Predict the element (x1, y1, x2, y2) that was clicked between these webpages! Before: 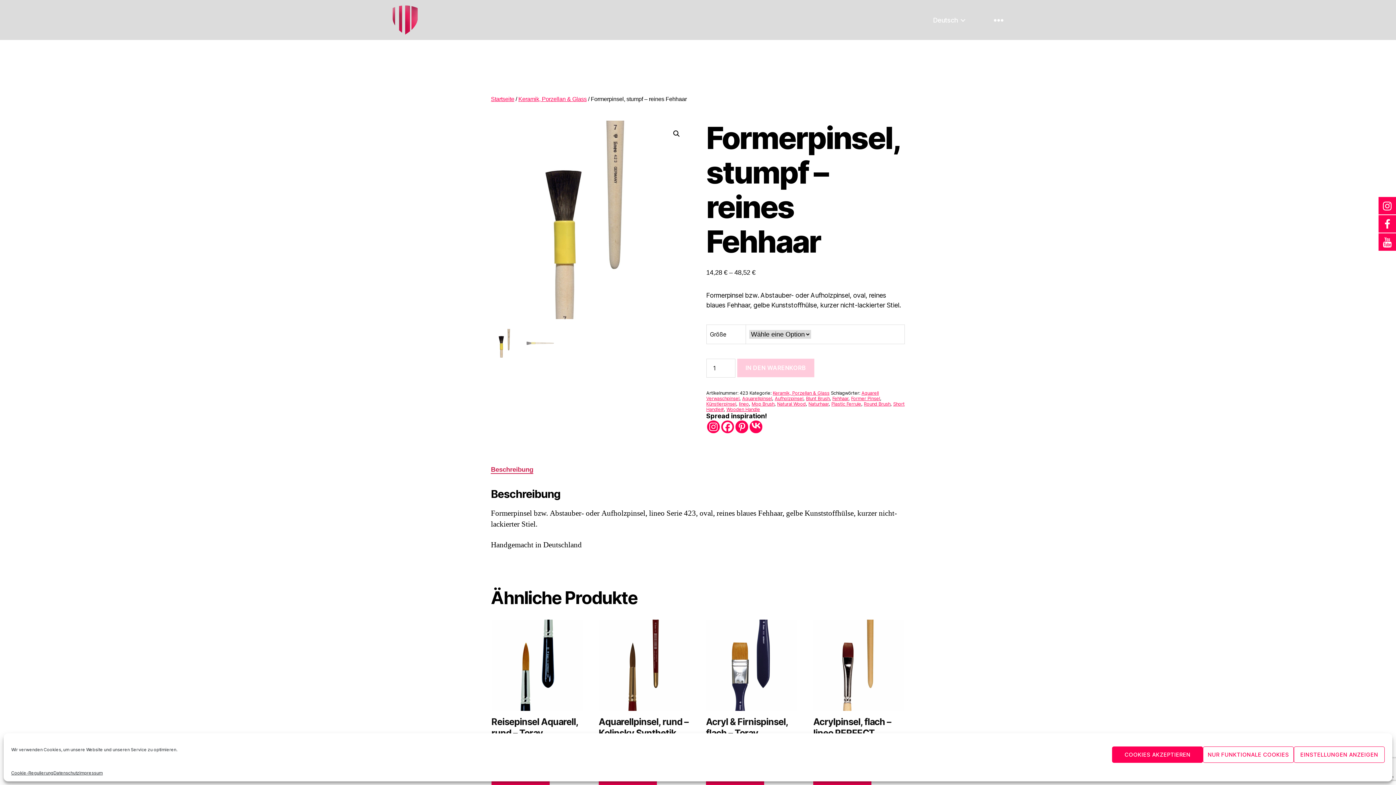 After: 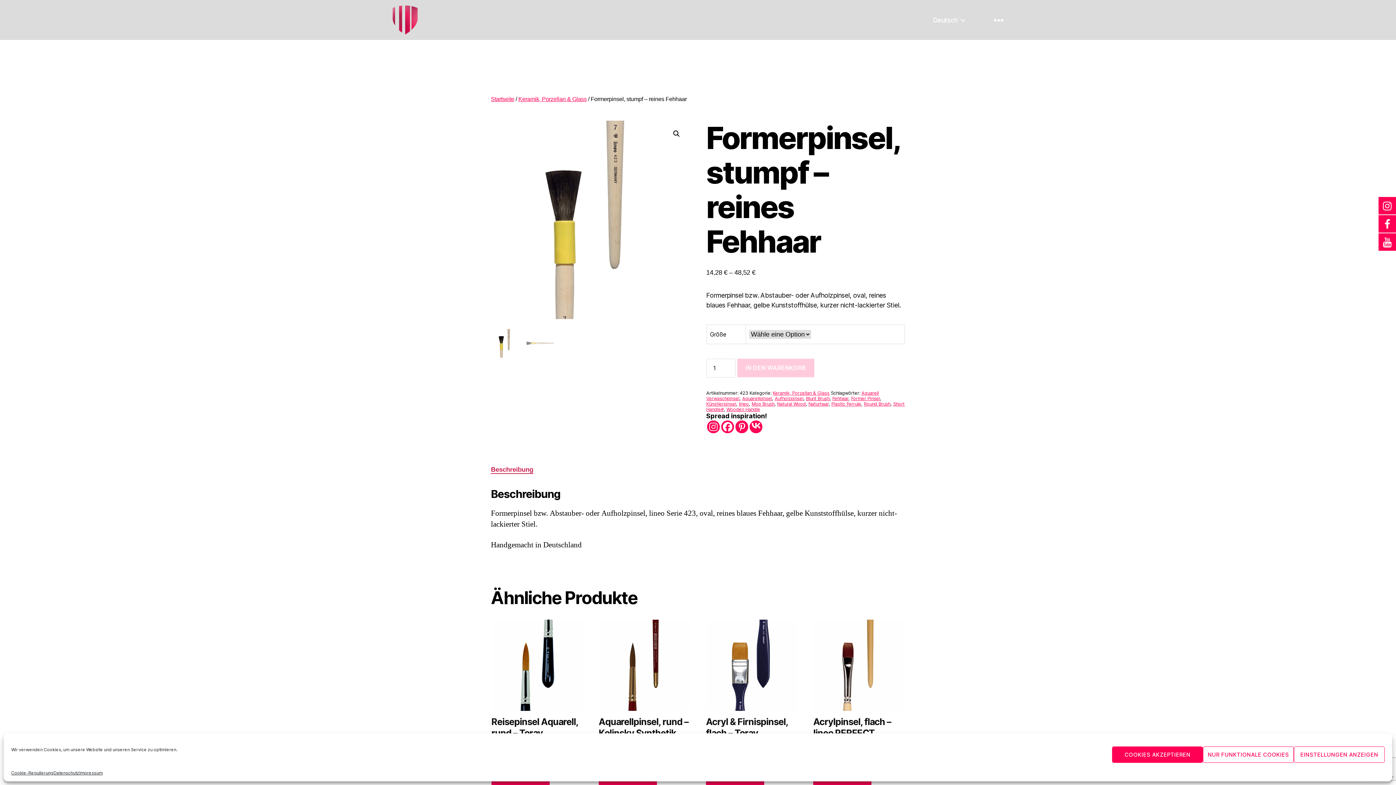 Action: bbox: (1378, 196, 1396, 214)